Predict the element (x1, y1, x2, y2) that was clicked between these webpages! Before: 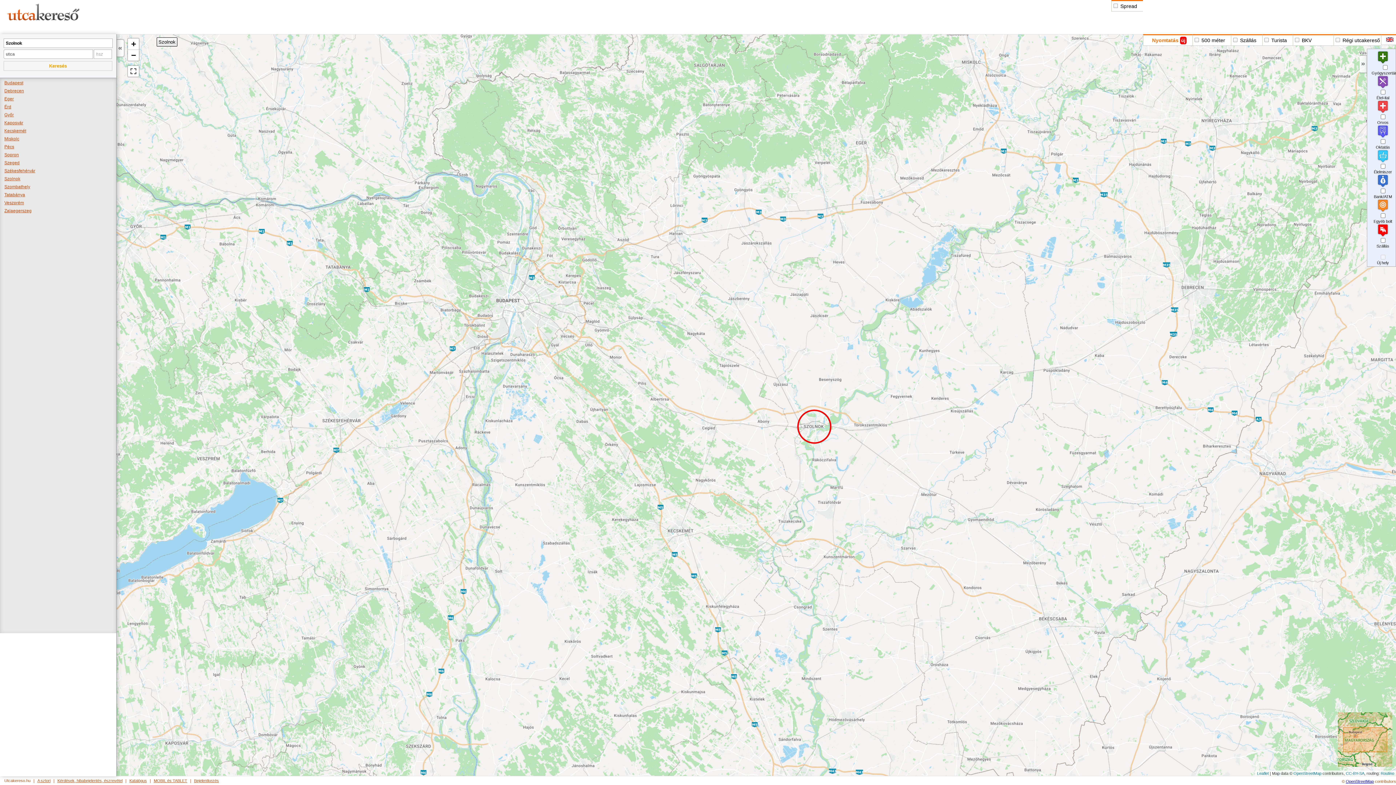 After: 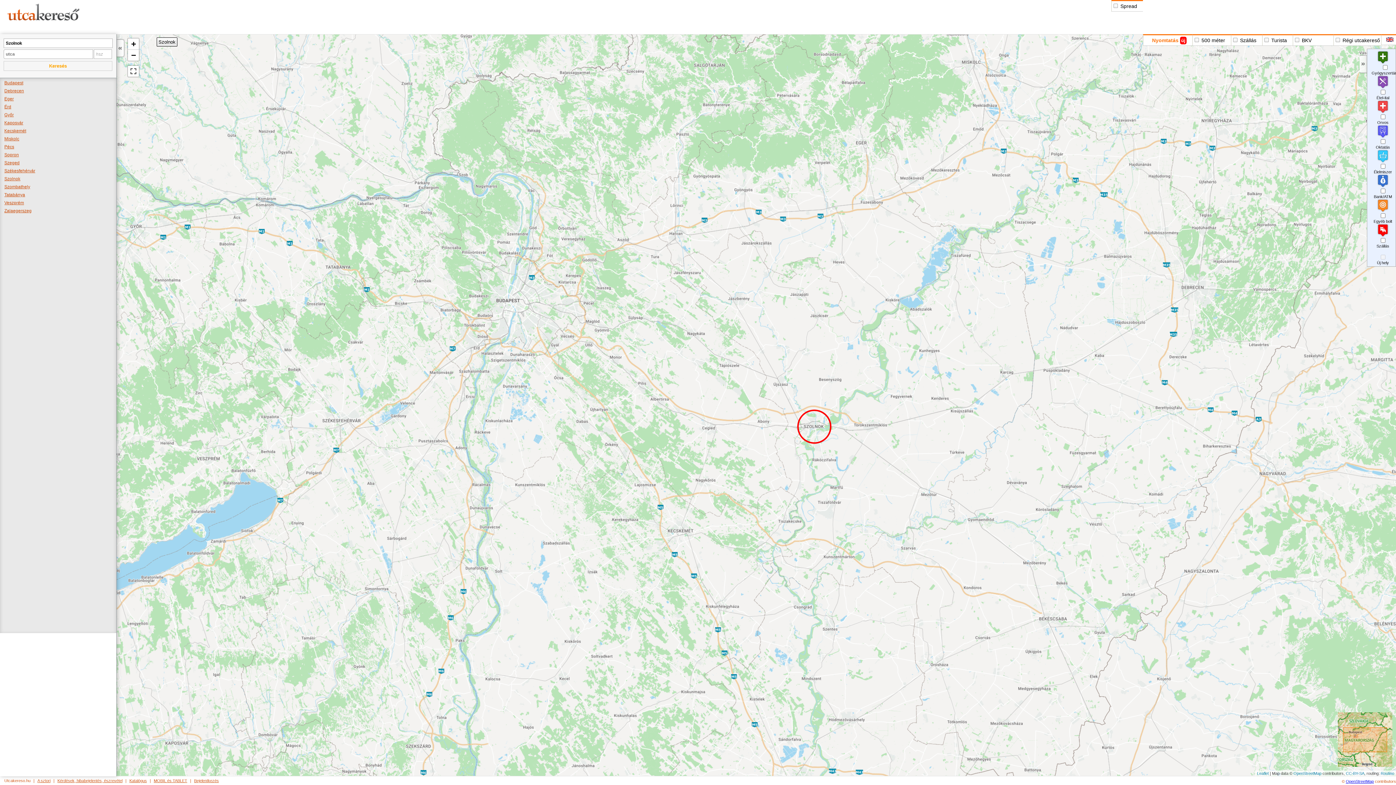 Action: bbox: (4, 177, 116, 180) label: Szolnok